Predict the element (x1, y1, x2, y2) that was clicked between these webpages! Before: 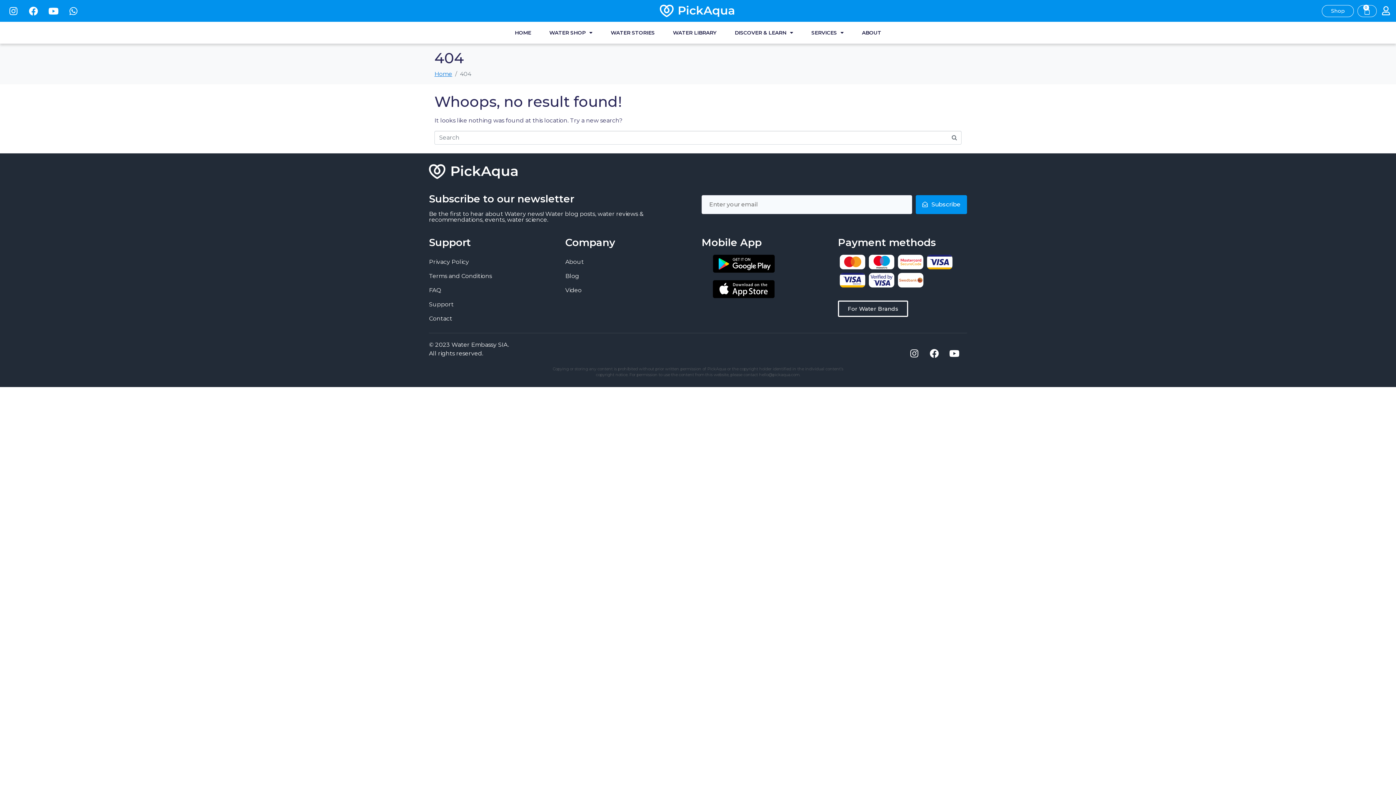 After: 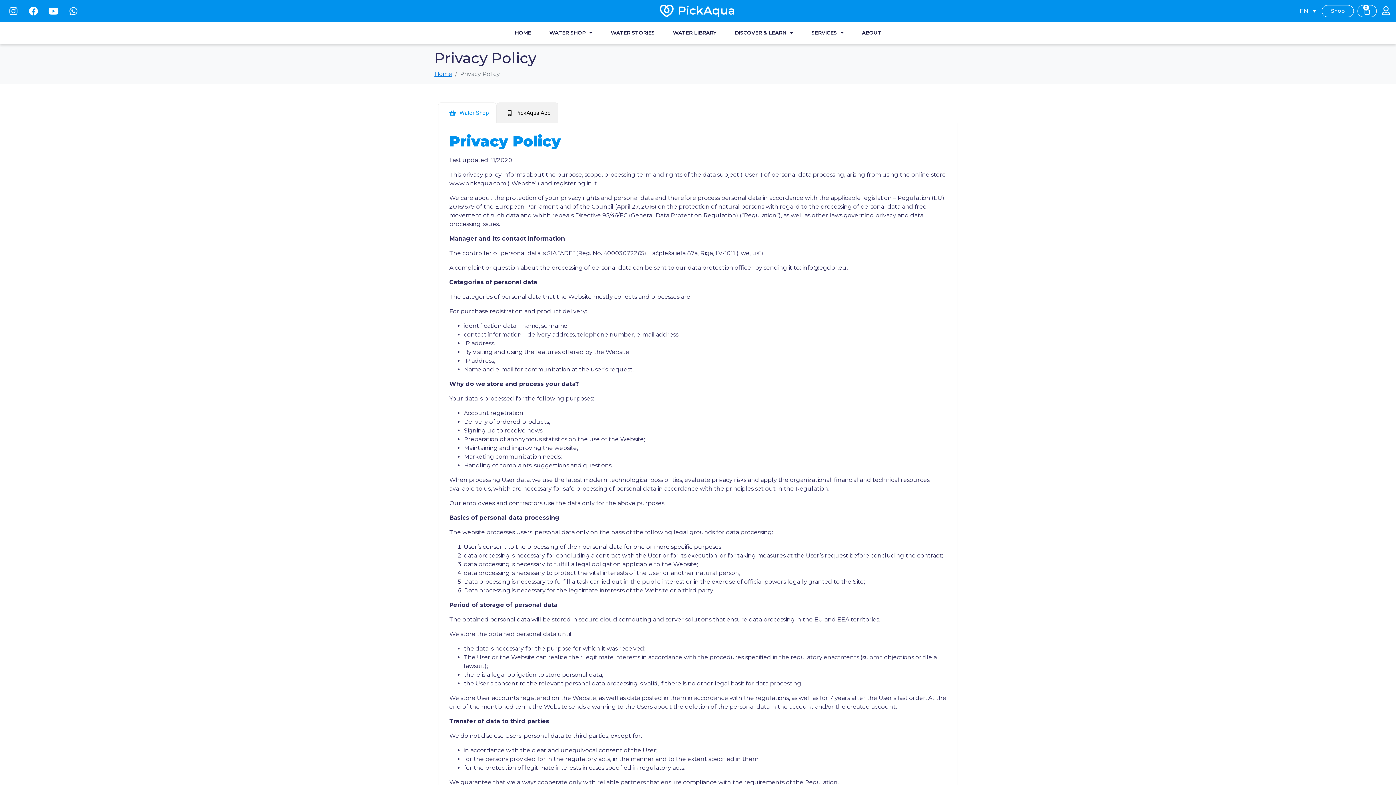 Action: bbox: (429, 255, 558, 269) label: Privacy Policy